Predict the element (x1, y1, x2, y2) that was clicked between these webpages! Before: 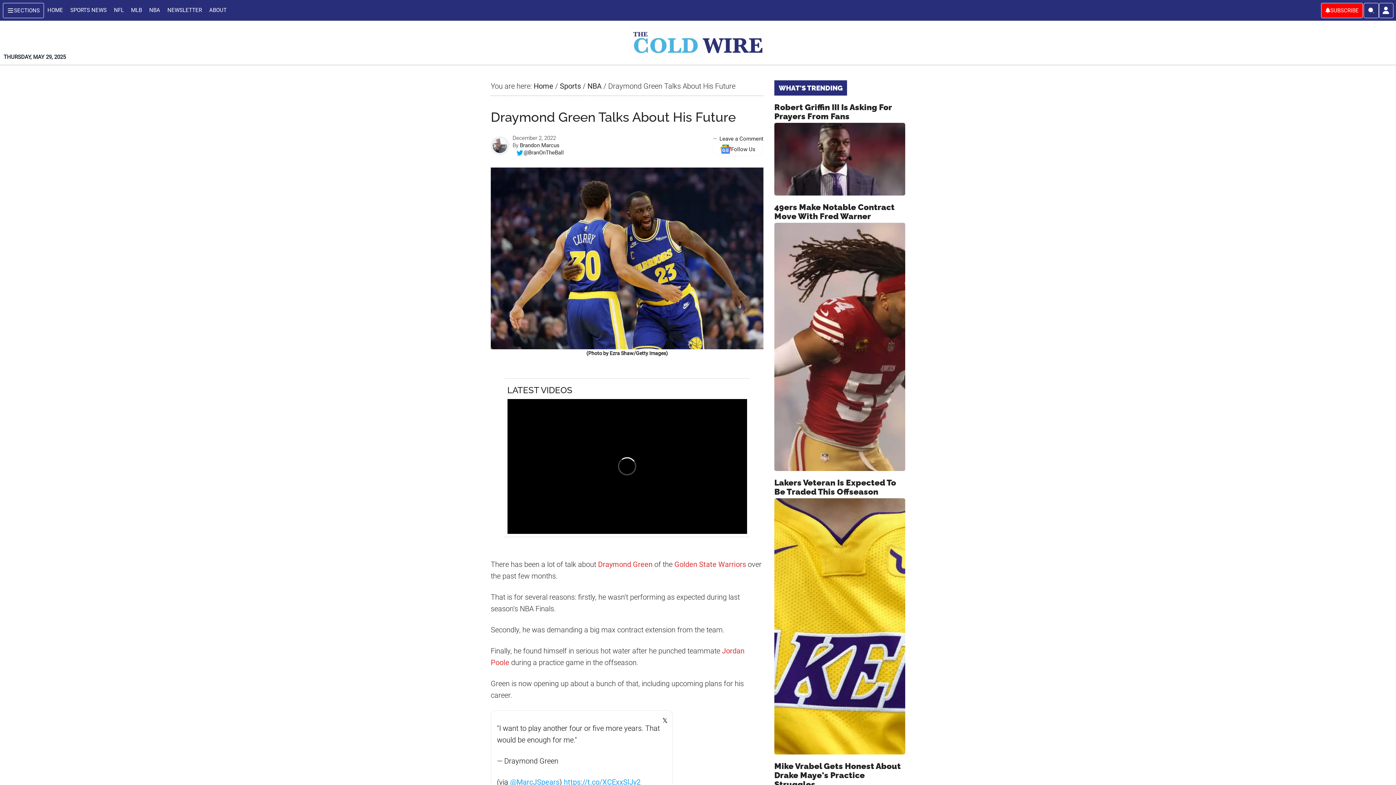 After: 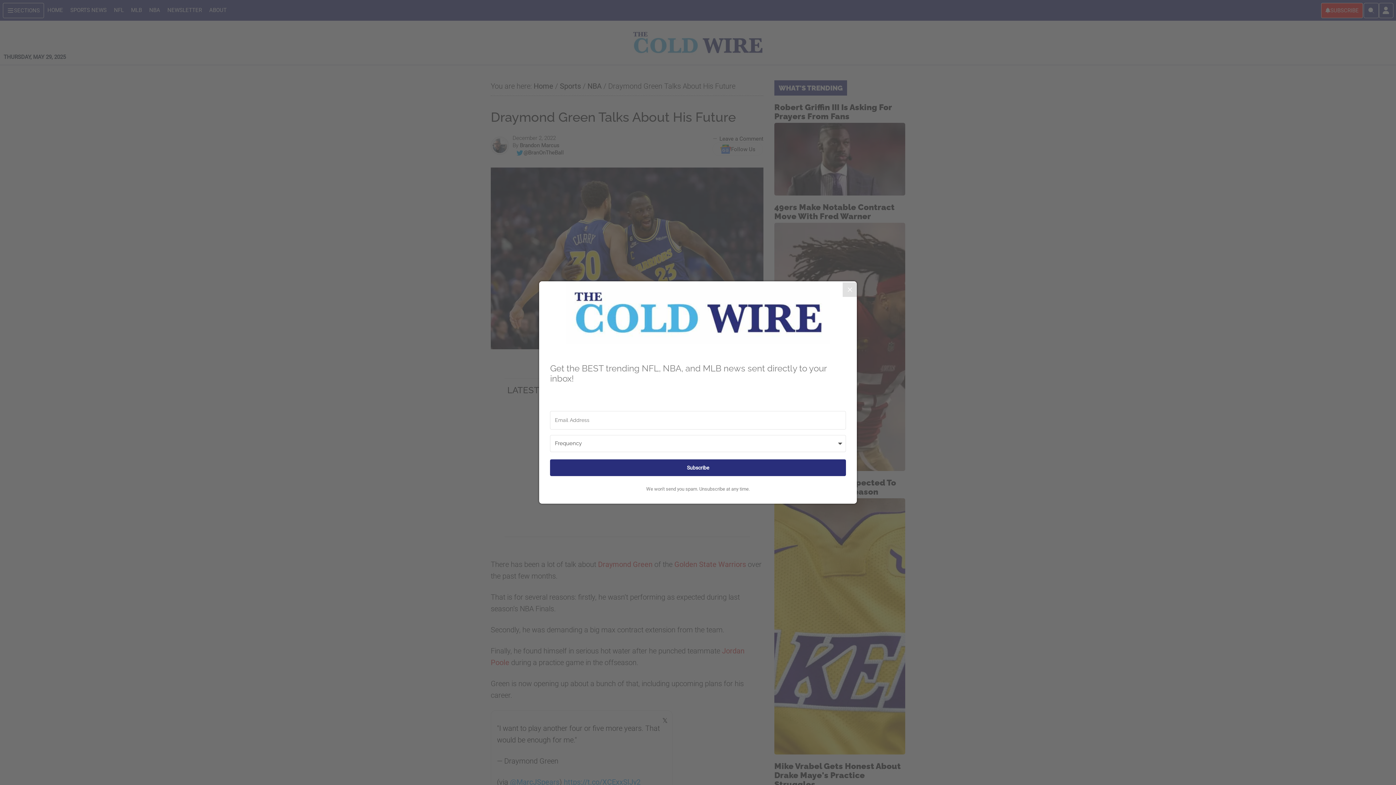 Action: bbox: (598, 560, 652, 569) label: Draymond Green